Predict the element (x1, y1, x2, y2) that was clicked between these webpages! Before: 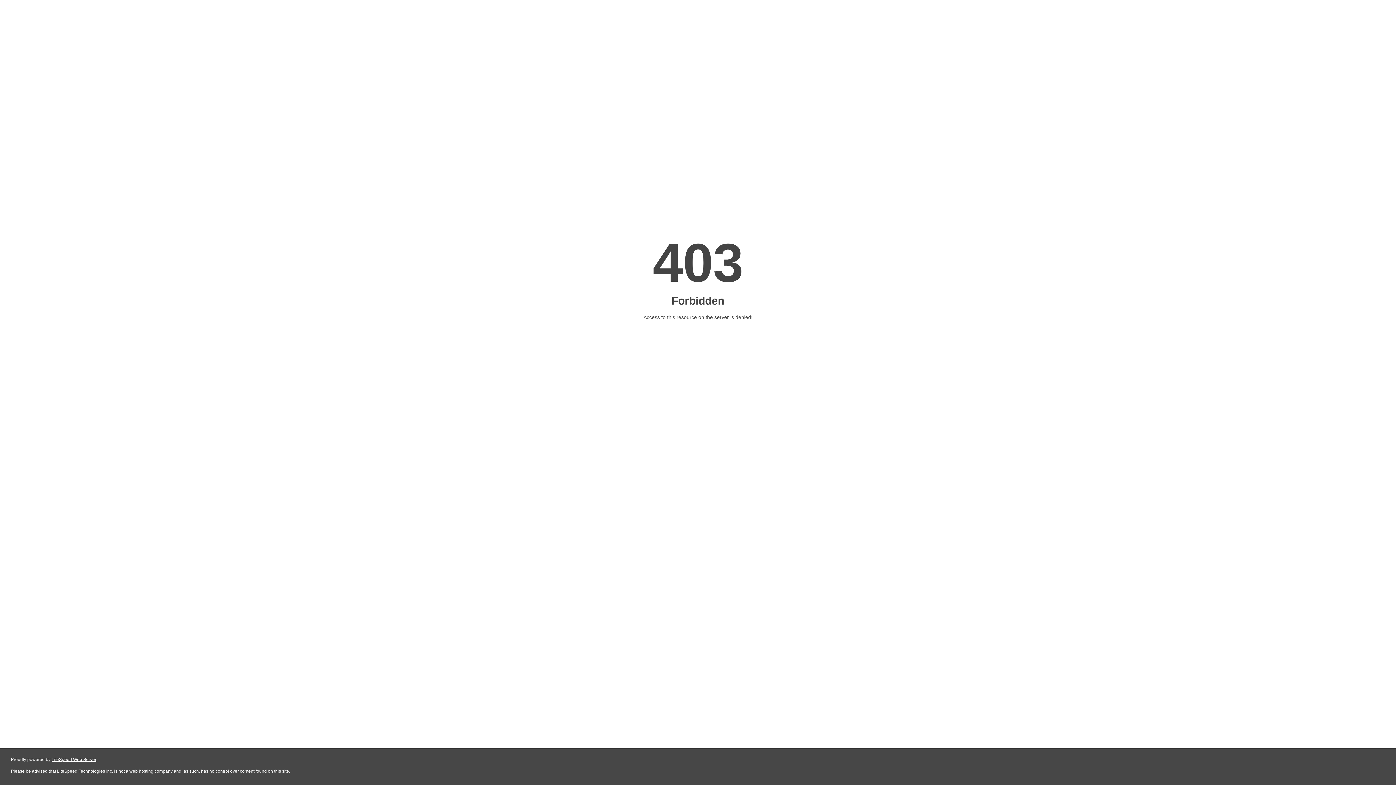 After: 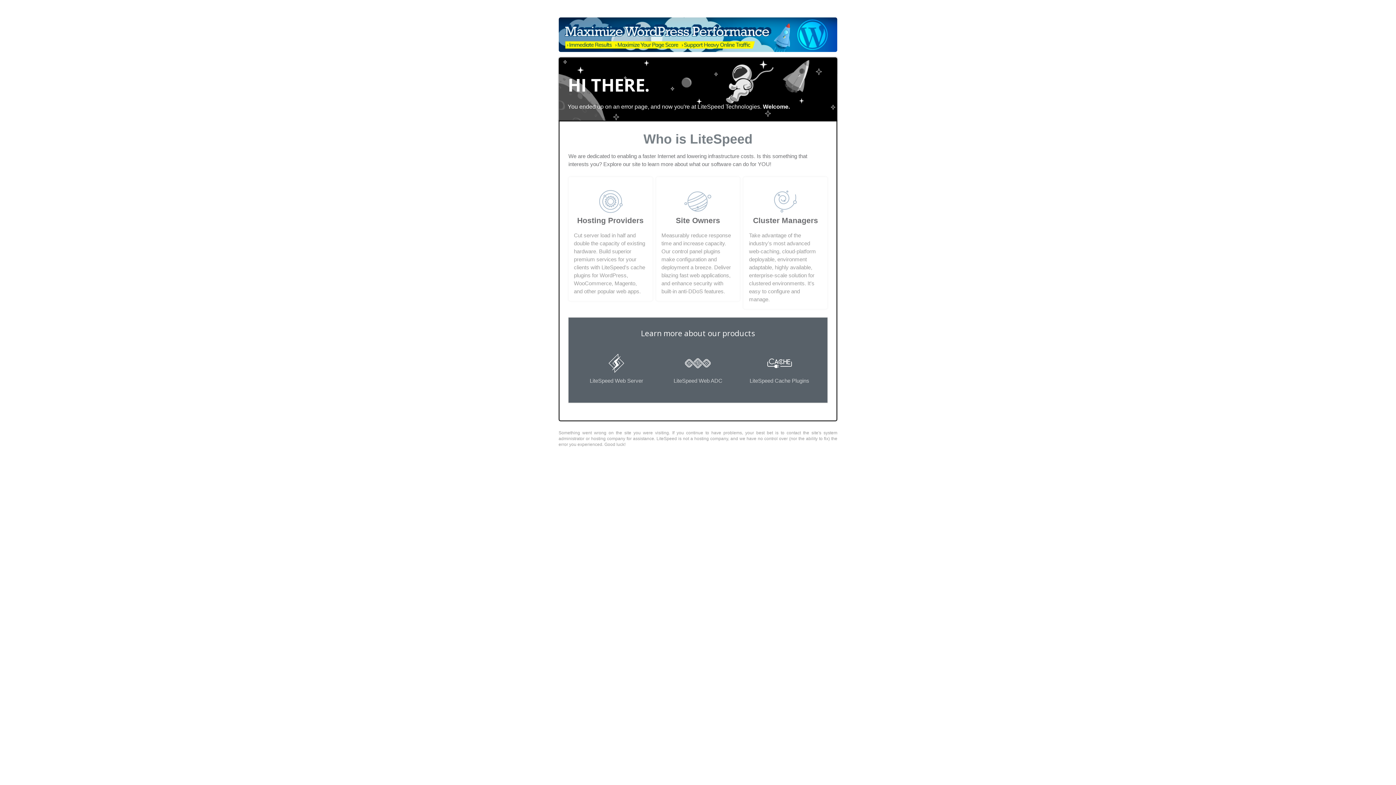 Action: bbox: (51, 757, 96, 762) label: LiteSpeed Web Server